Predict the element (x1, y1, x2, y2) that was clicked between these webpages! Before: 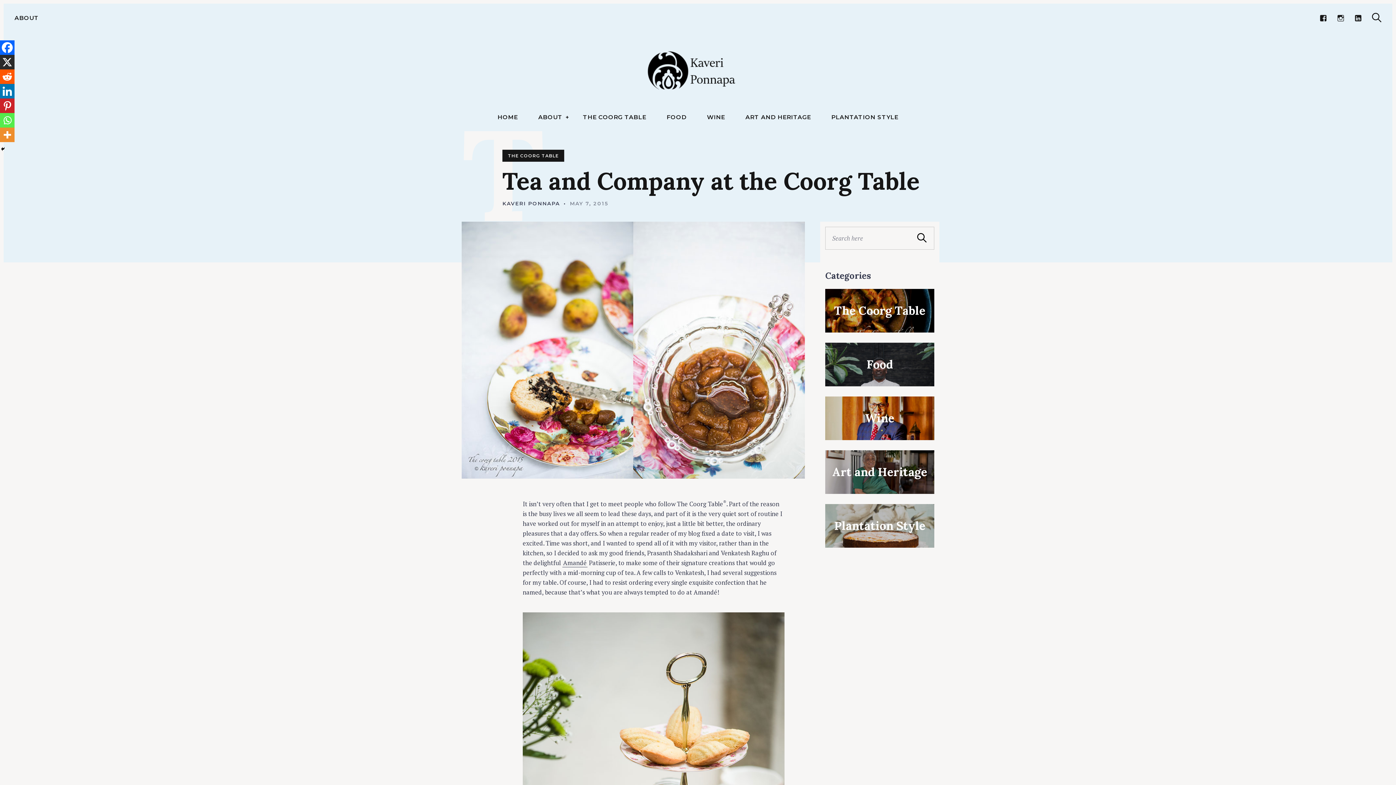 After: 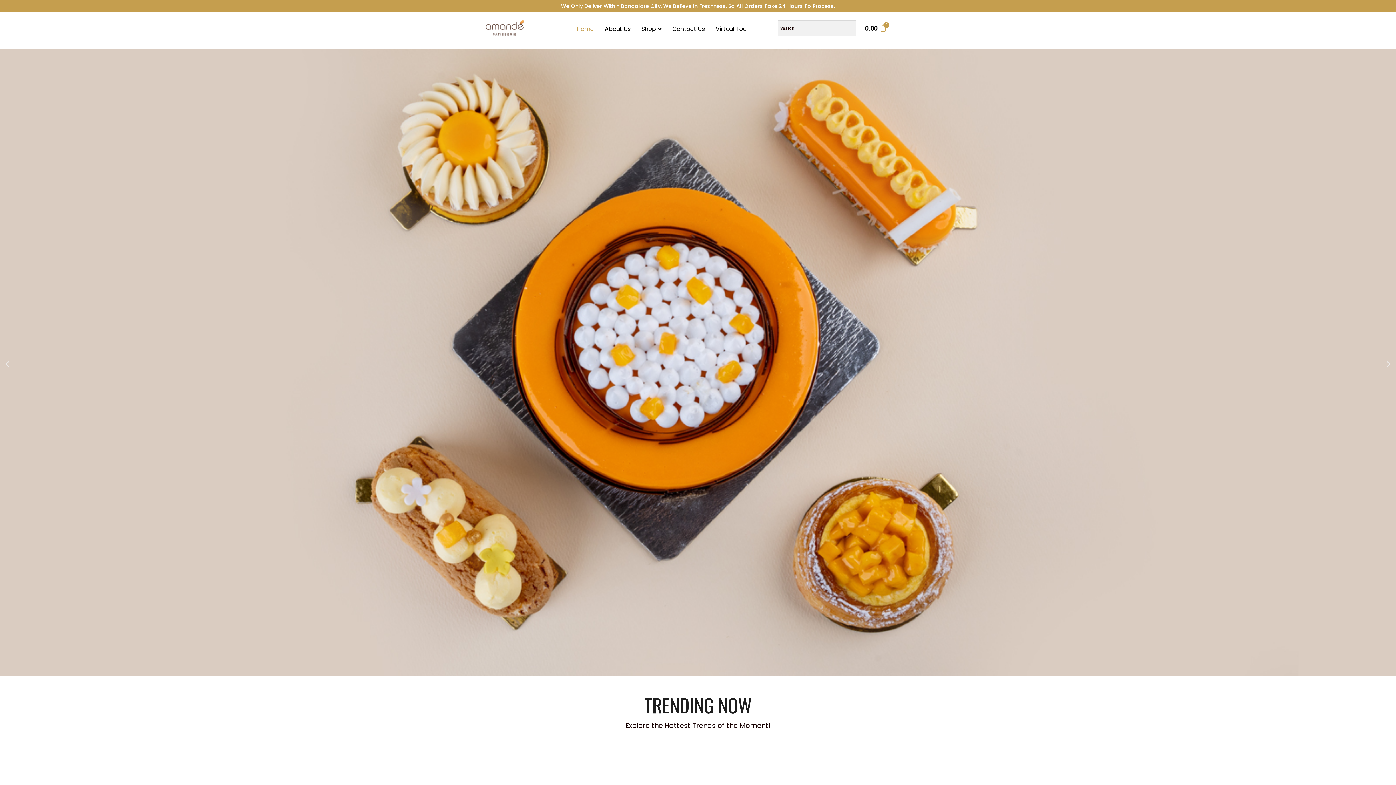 Action: bbox: (562, 558, 587, 567) label: Amandé